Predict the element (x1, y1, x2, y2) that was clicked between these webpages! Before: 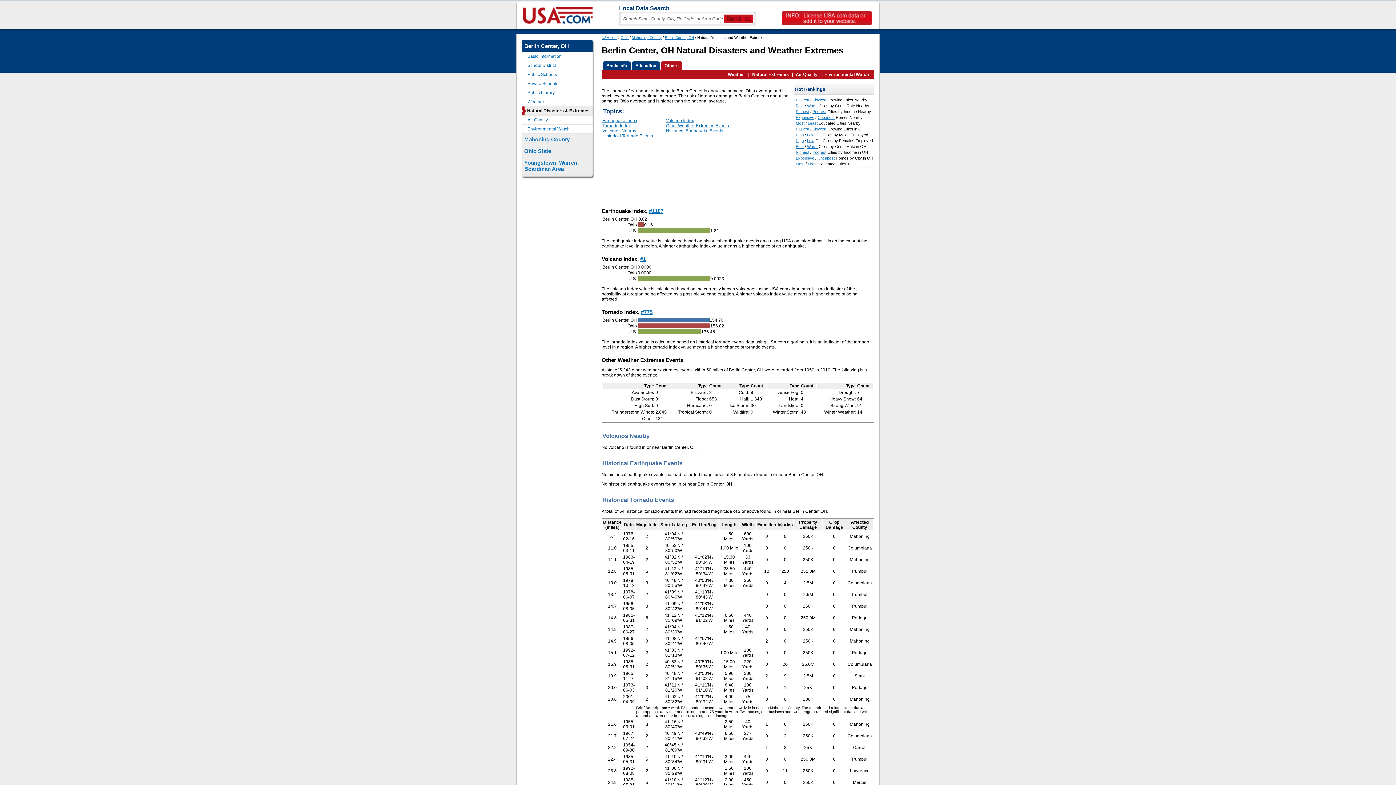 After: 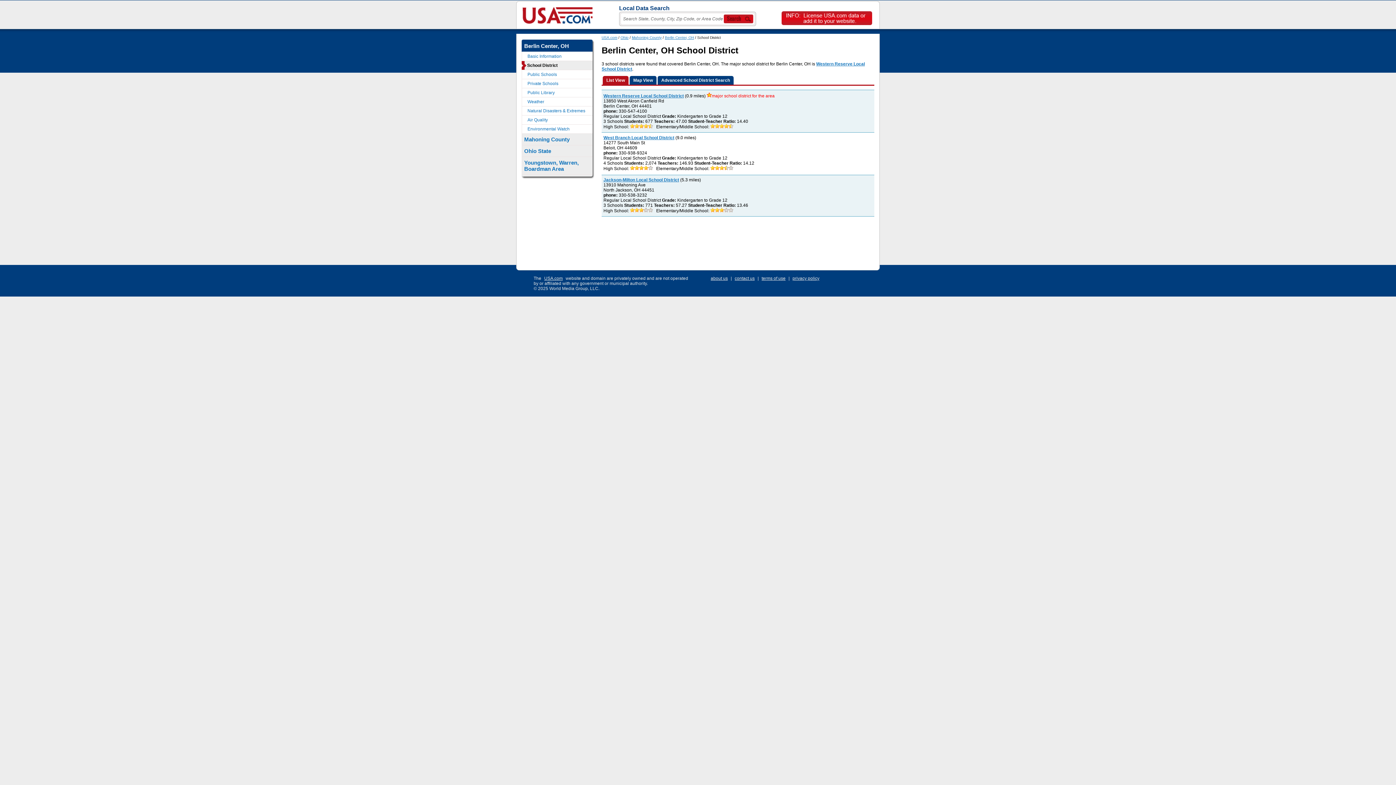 Action: bbox: (632, 61, 660, 70) label: Education